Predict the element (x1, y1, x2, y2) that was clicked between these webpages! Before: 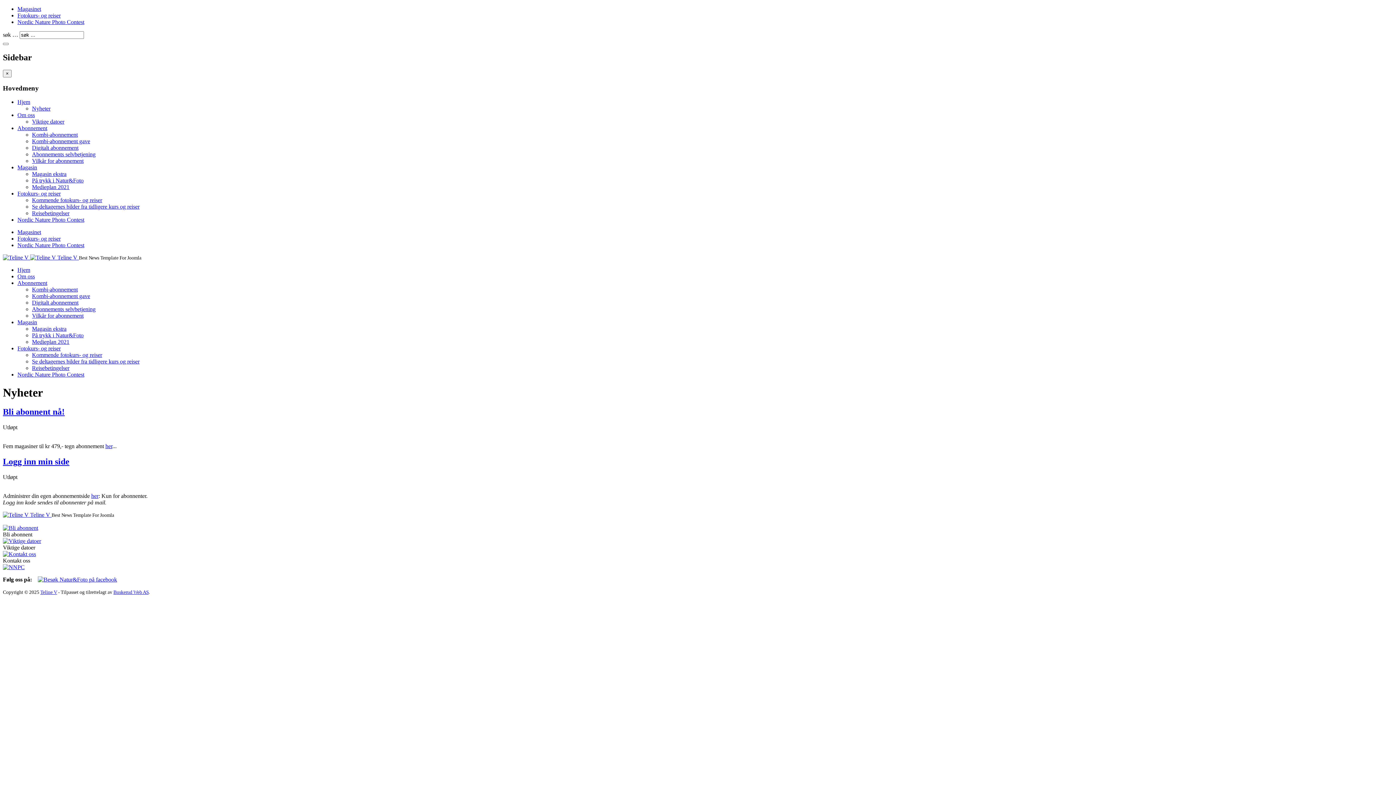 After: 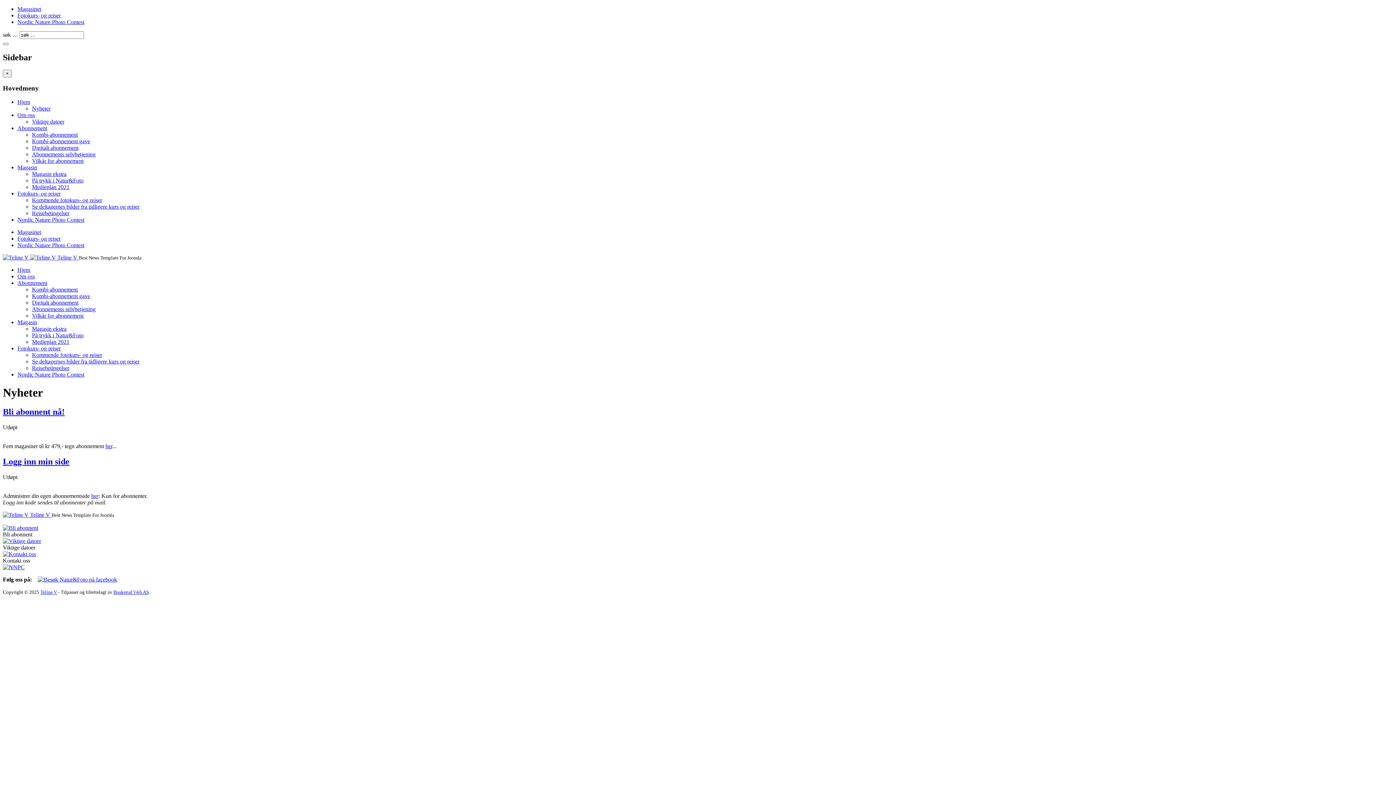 Action: bbox: (17, 216, 84, 223) label: Nordic Nature Photo Contest